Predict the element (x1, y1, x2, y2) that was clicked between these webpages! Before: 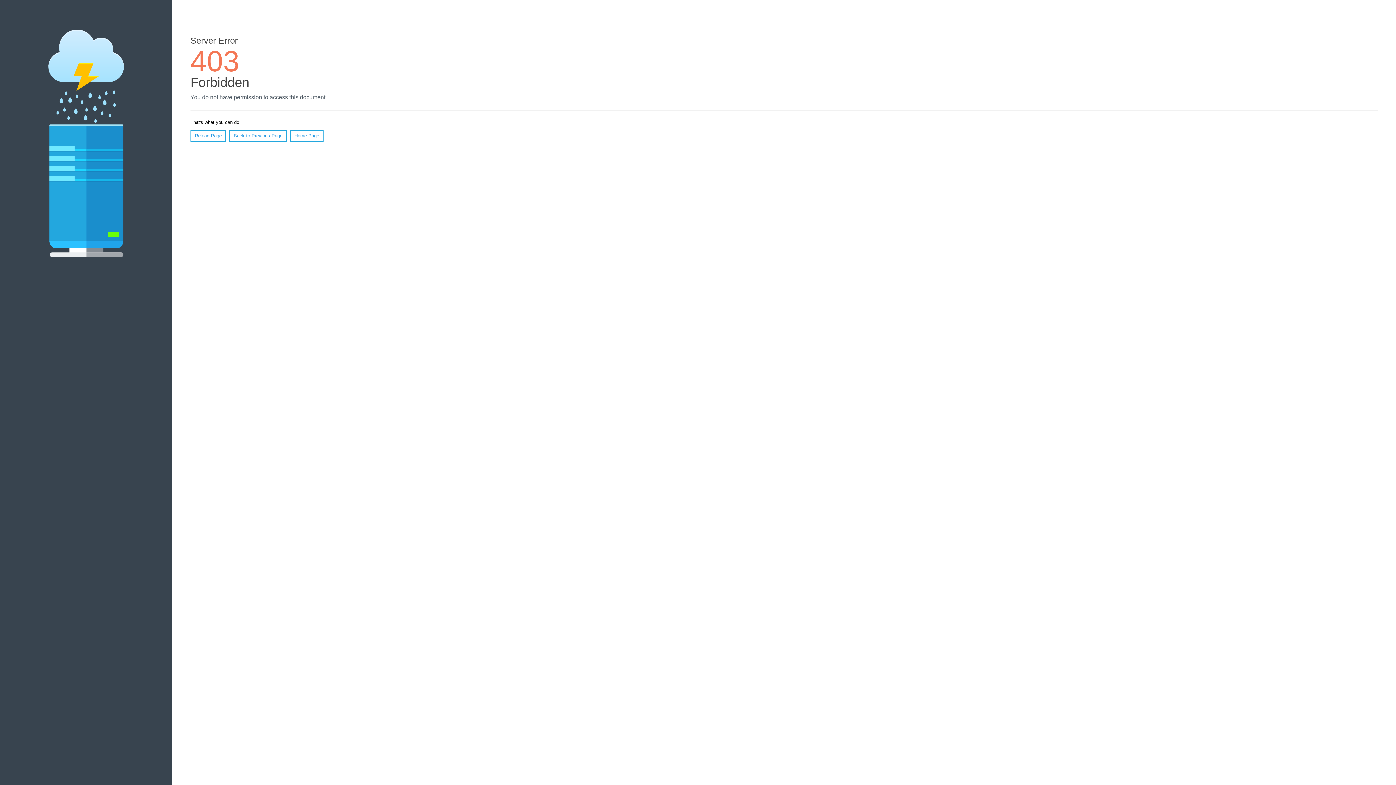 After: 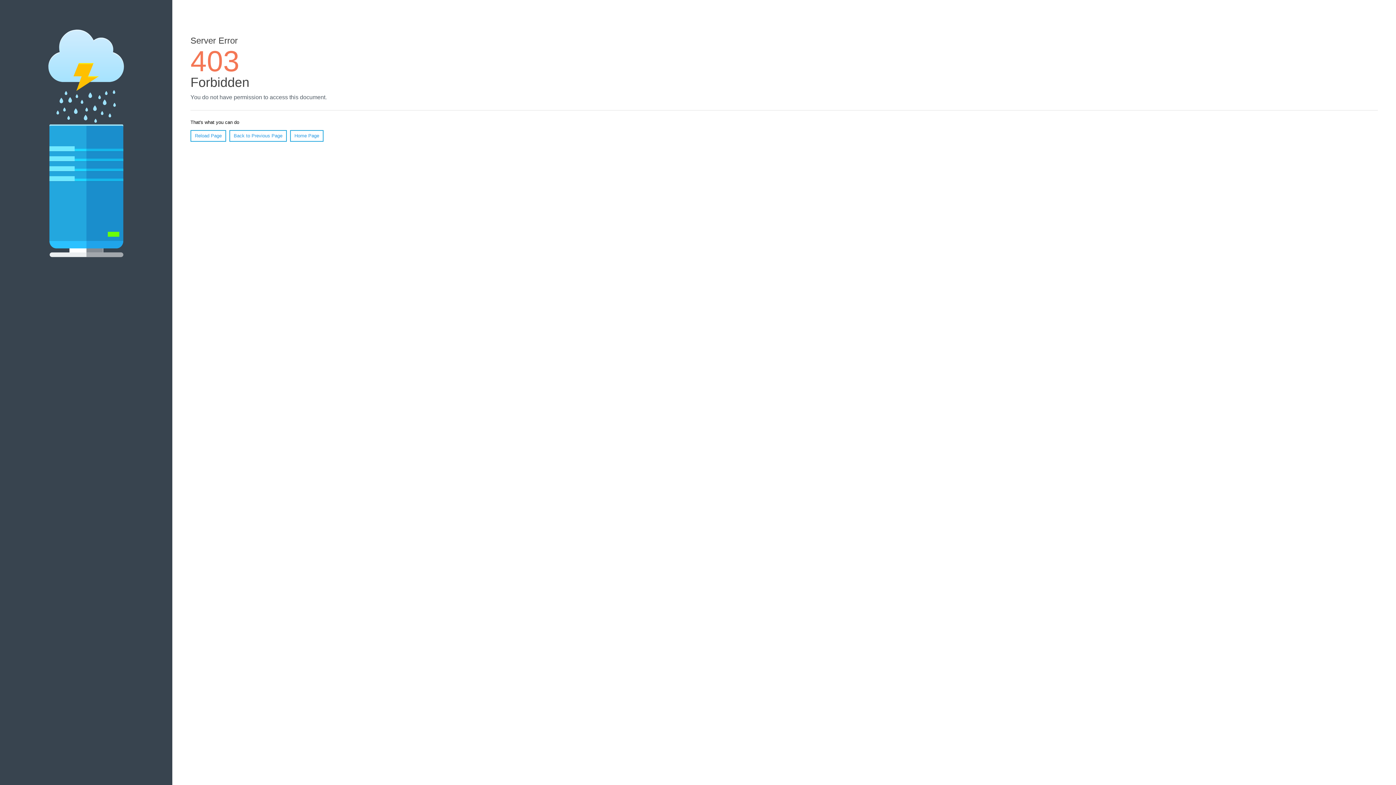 Action: label: Home Page bbox: (290, 130, 323, 141)